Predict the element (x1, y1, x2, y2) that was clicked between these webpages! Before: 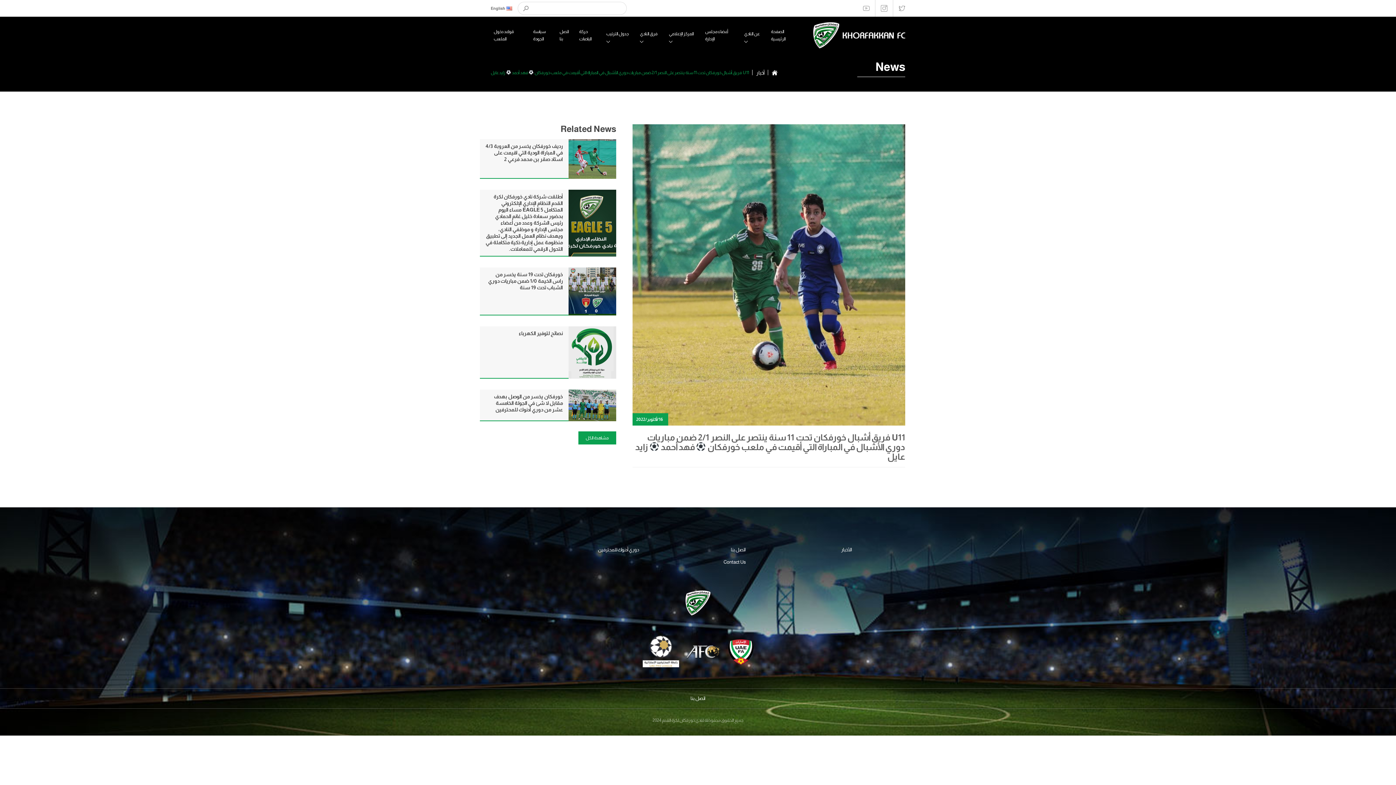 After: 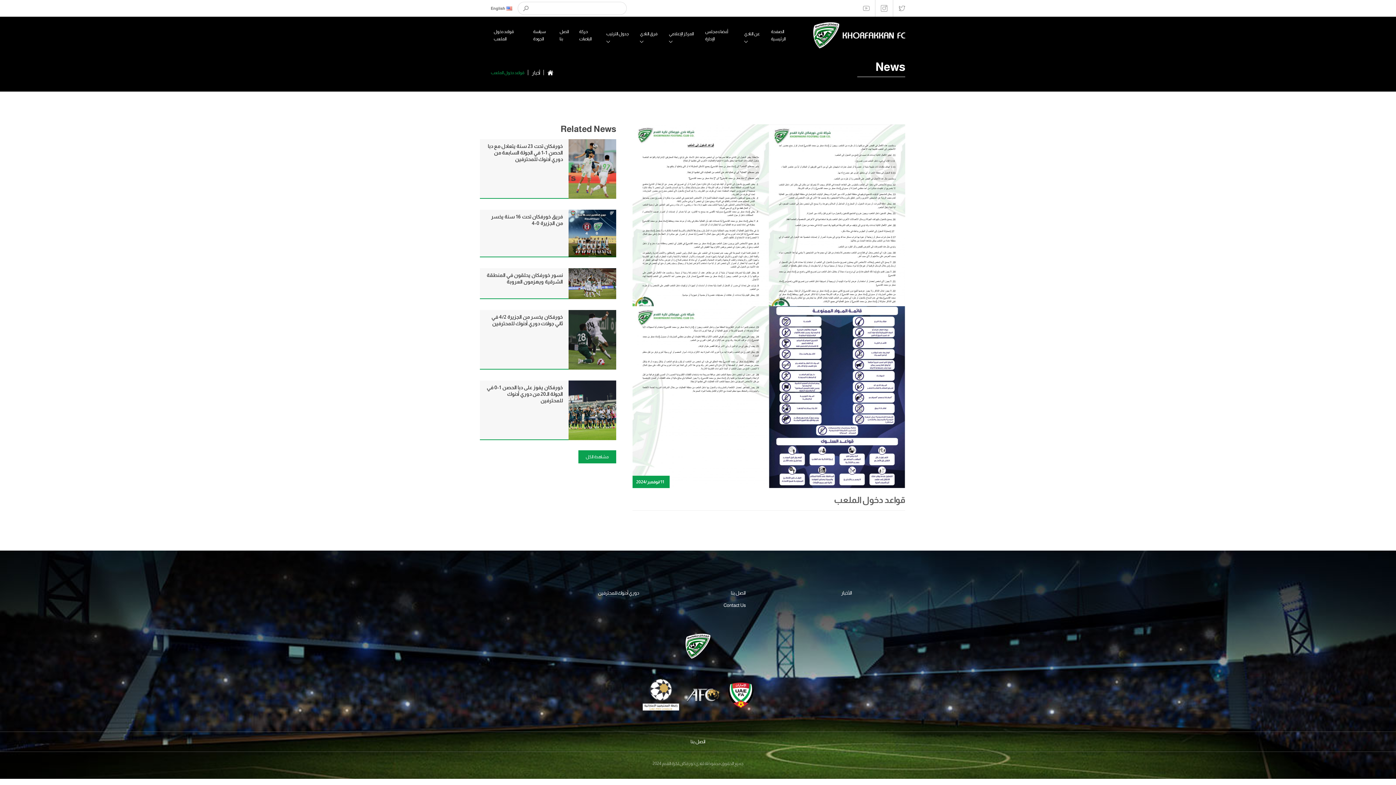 Action: bbox: (493, 24, 527, 46) label: قواعد دخول الملعب